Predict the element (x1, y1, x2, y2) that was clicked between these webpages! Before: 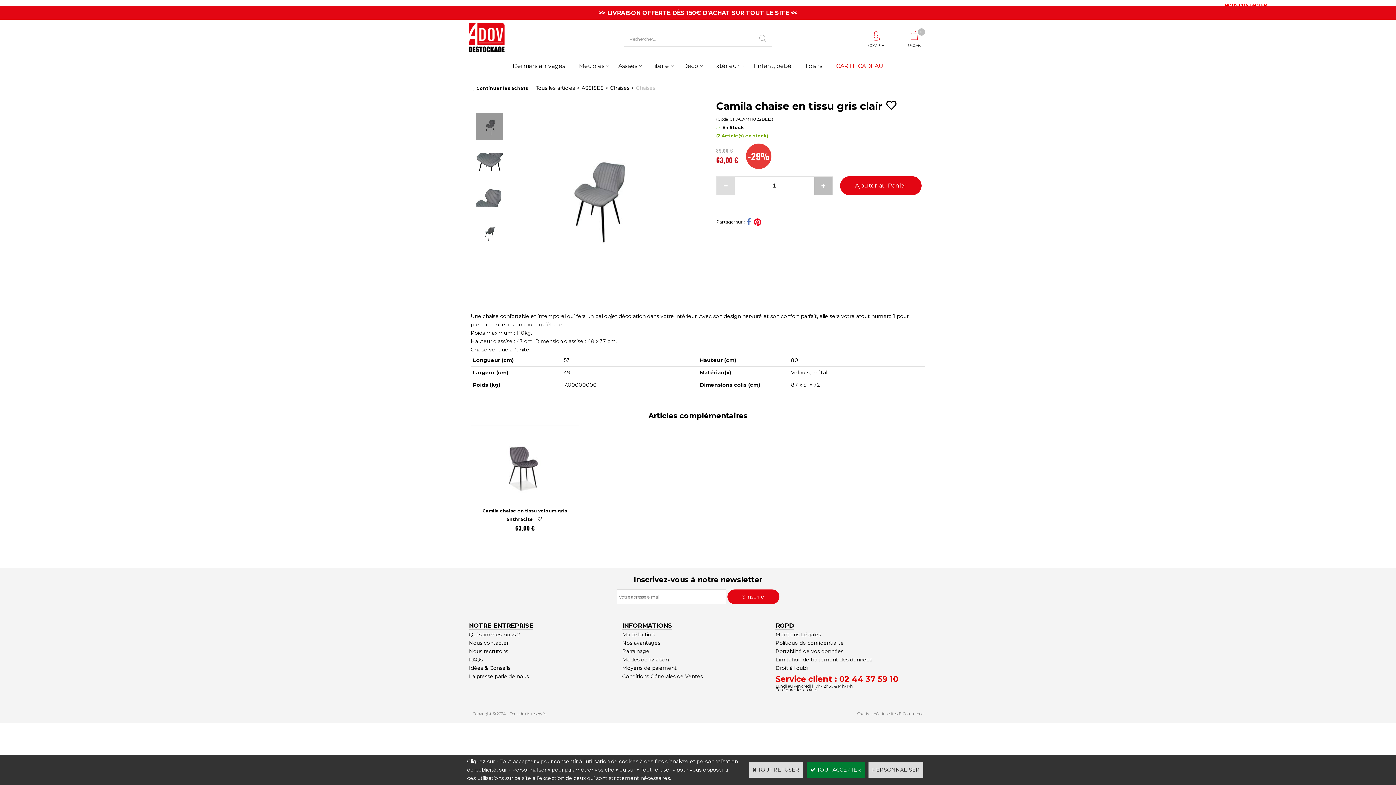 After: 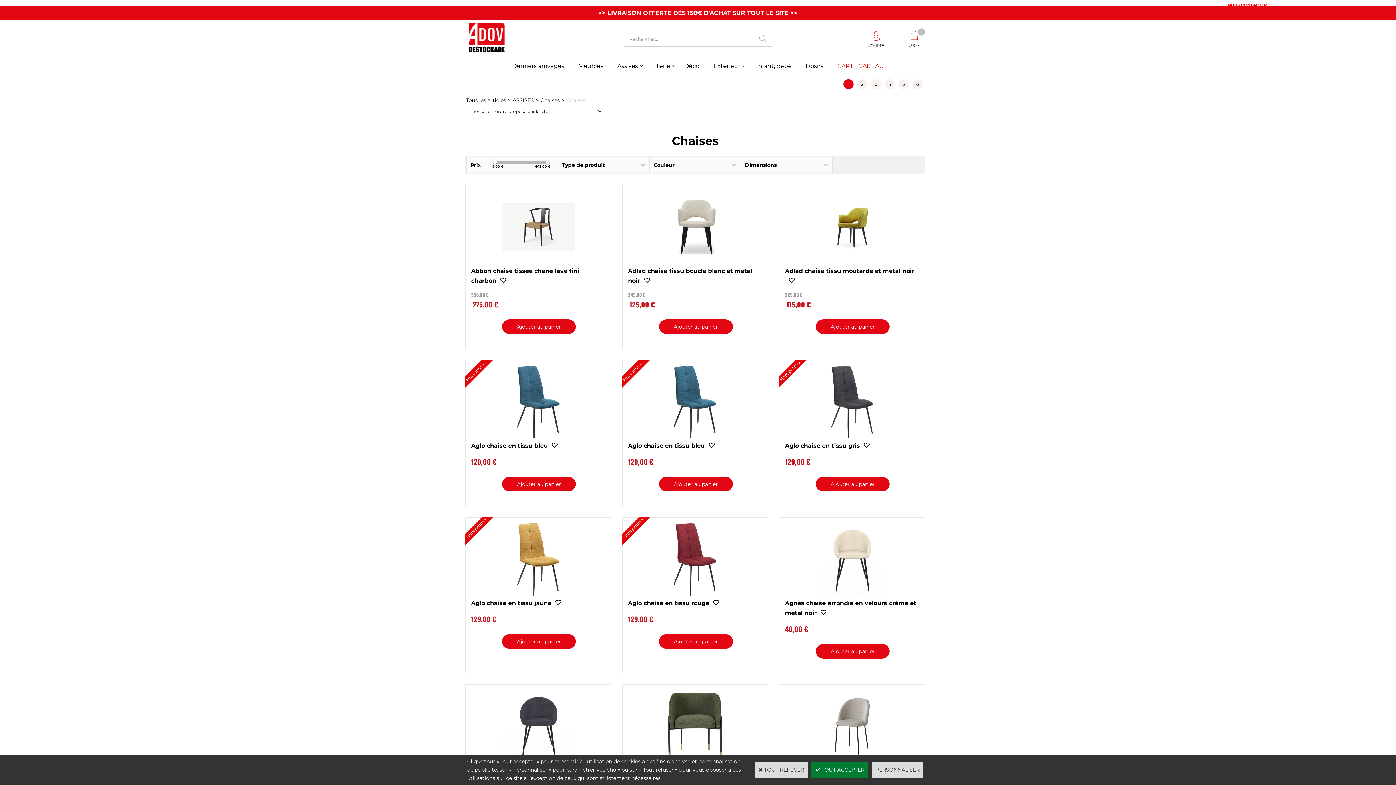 Action: bbox: (636, 84, 655, 91) label: Chaises